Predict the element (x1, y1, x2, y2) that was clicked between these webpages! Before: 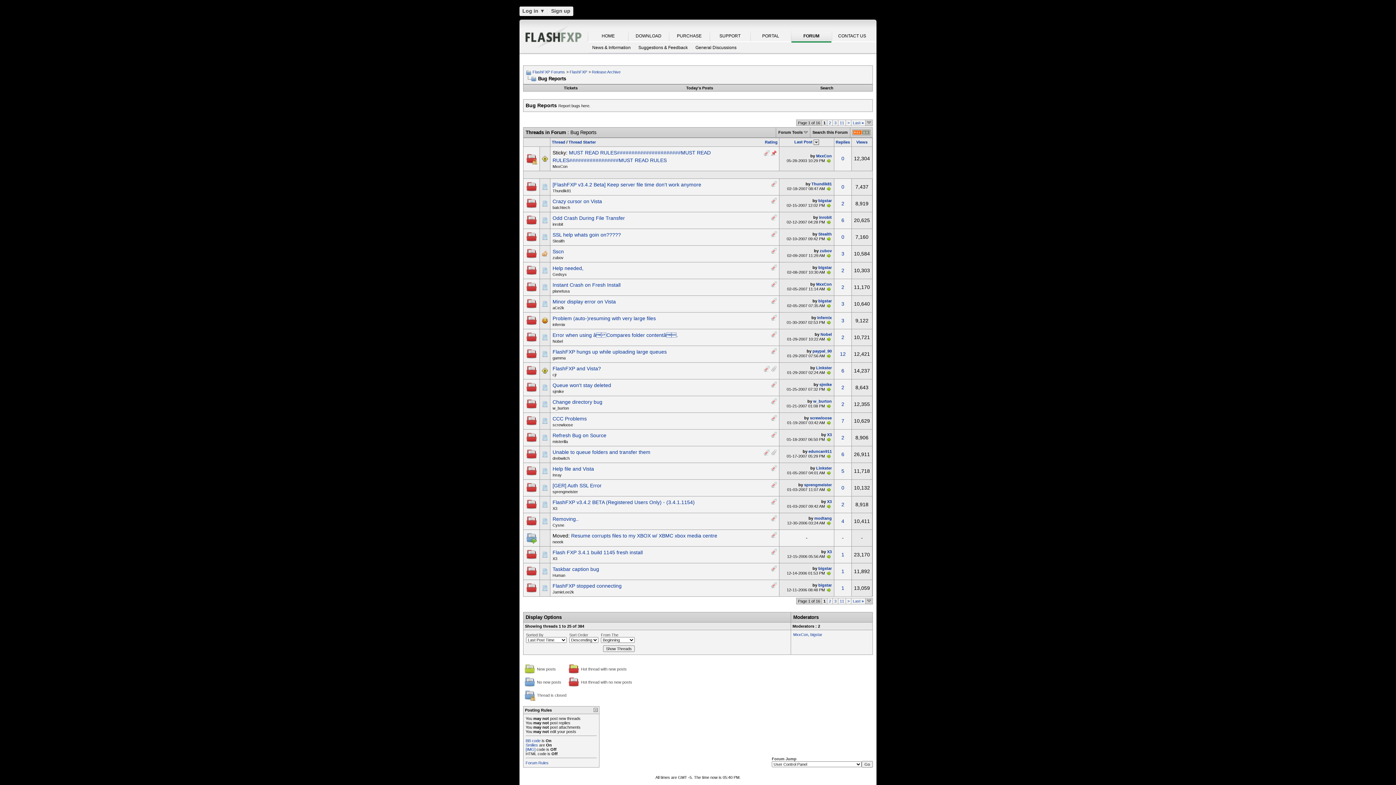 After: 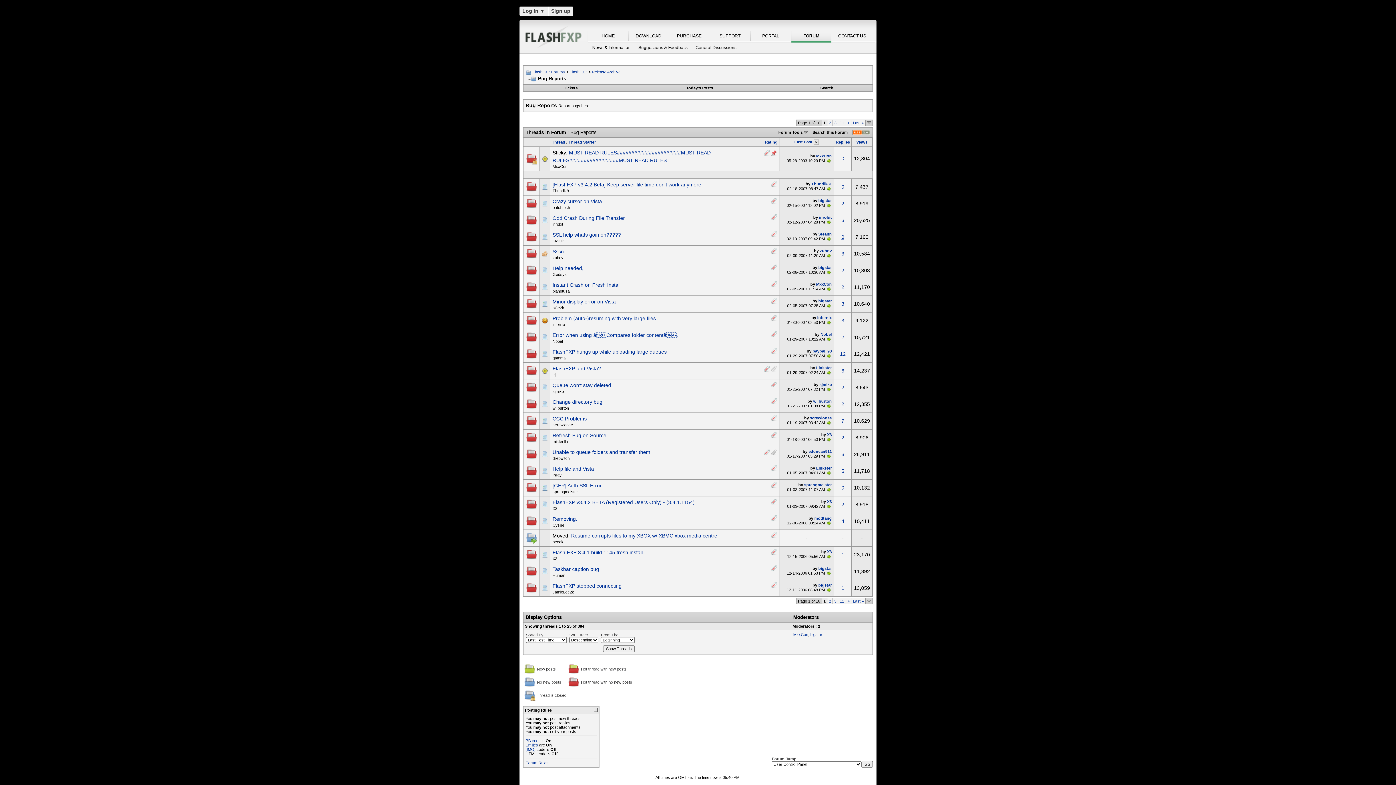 Action: bbox: (841, 234, 844, 239) label: 0